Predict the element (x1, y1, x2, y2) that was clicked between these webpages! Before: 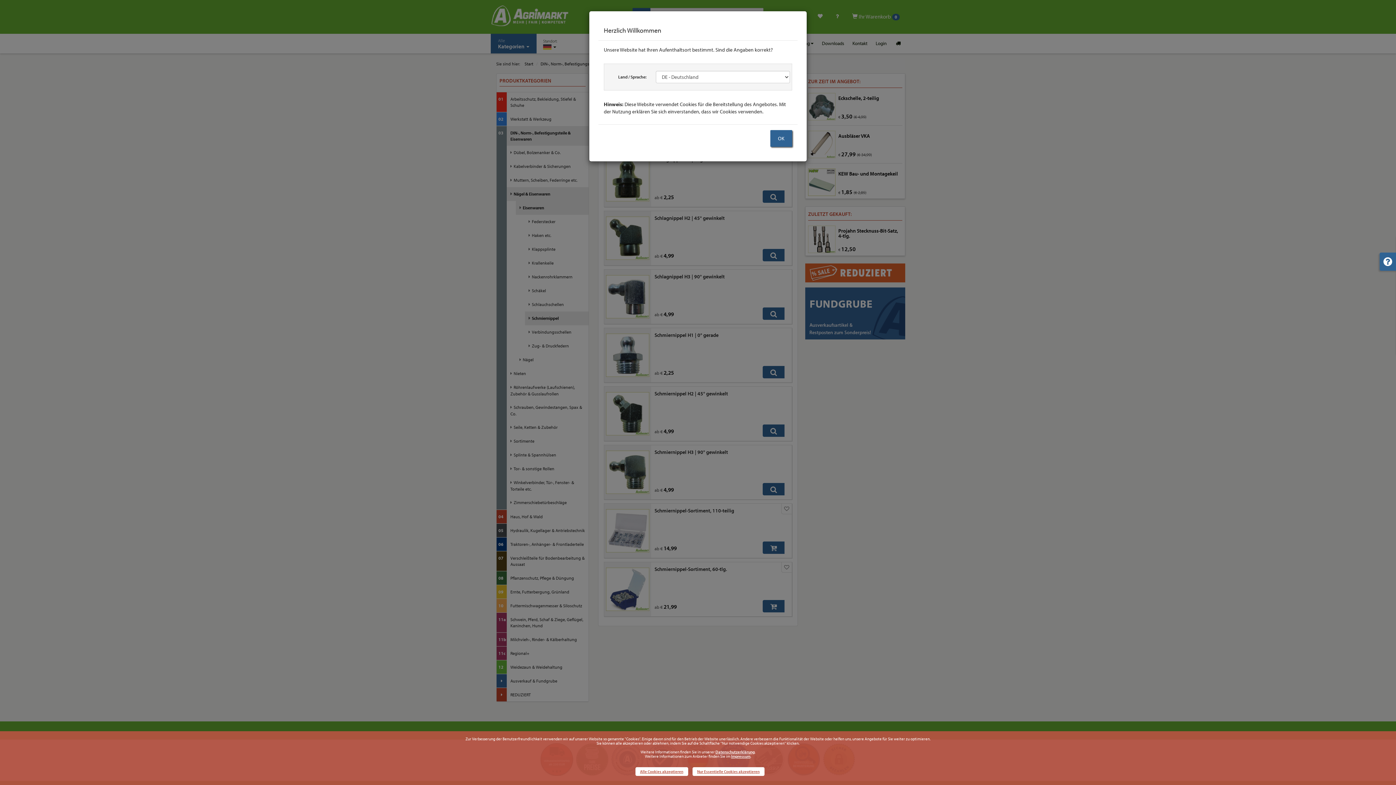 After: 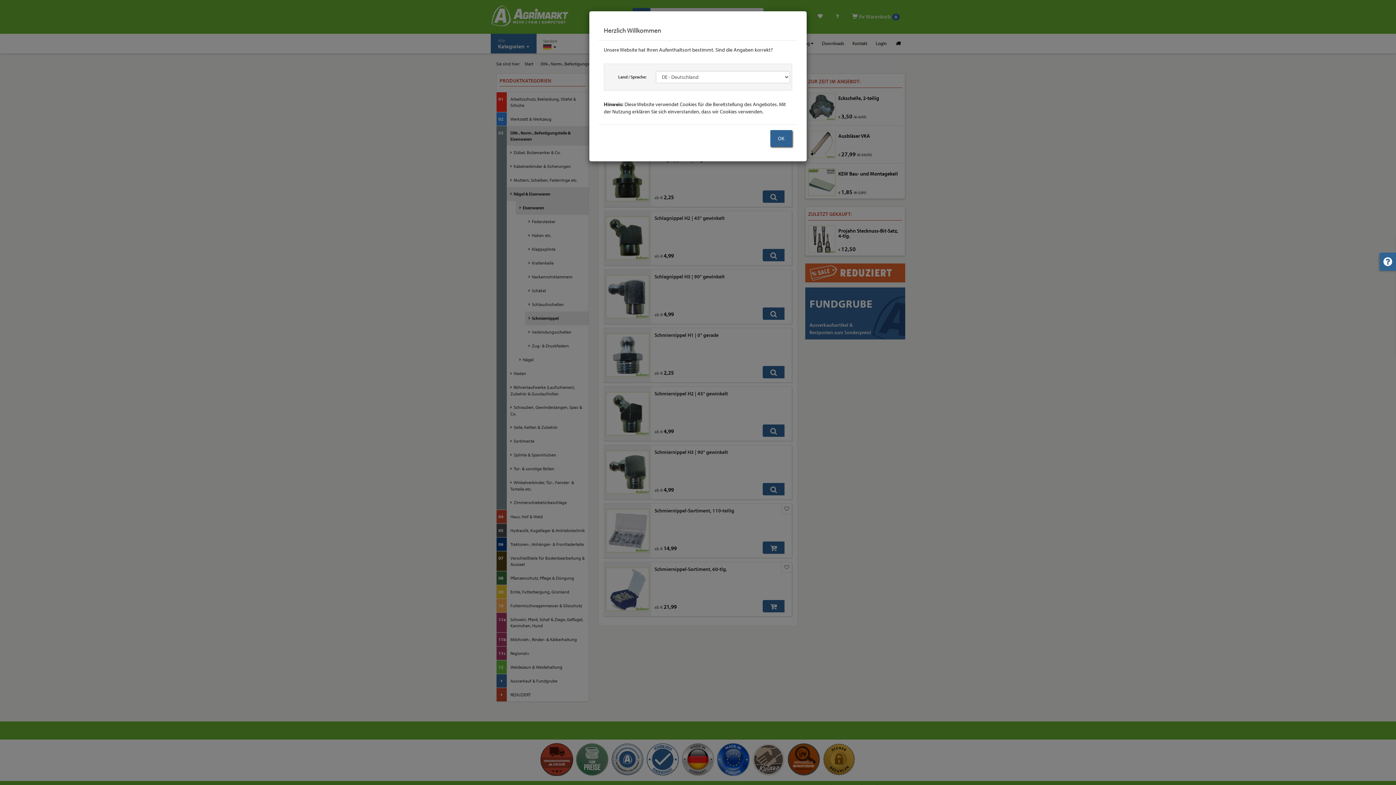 Action: label: Alle Cookies akzeptieren bbox: (635, 767, 688, 776)